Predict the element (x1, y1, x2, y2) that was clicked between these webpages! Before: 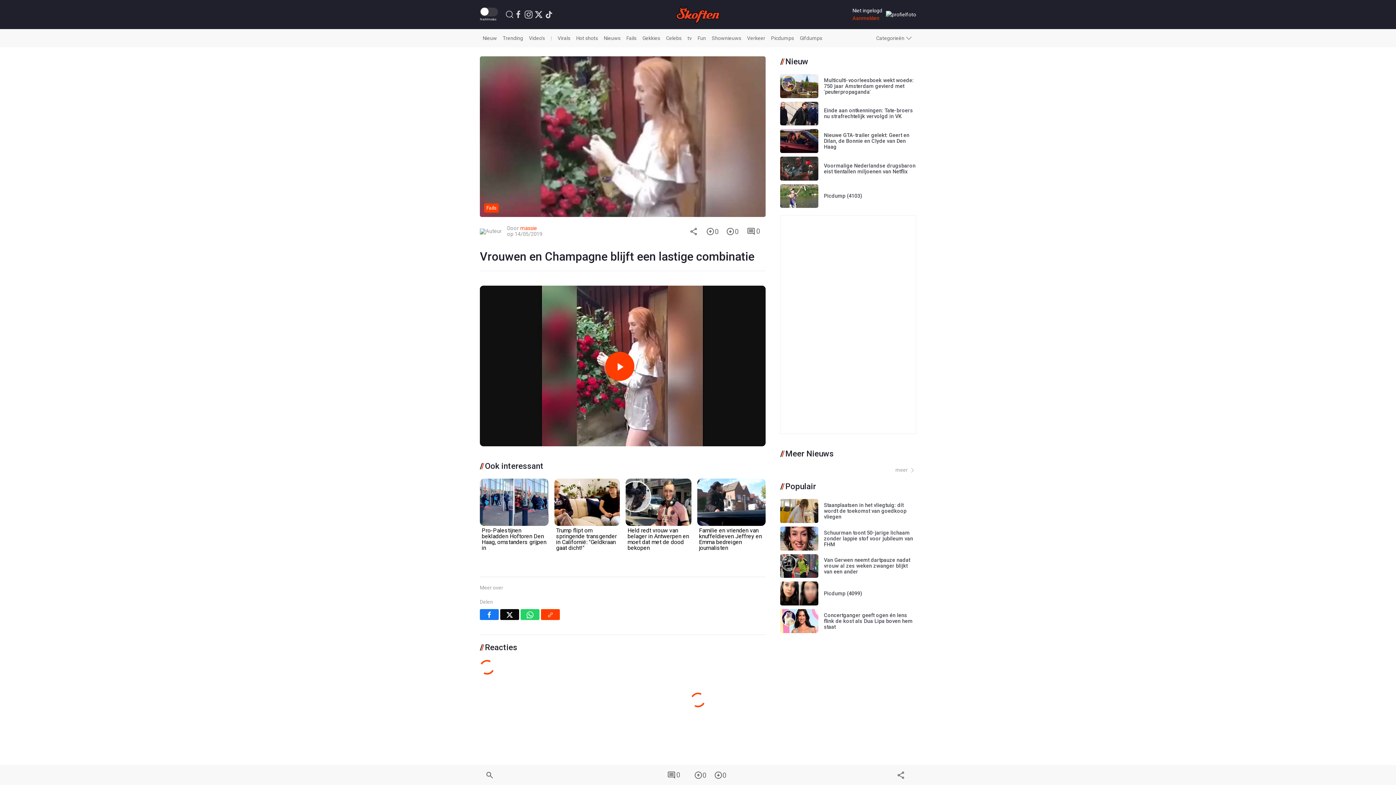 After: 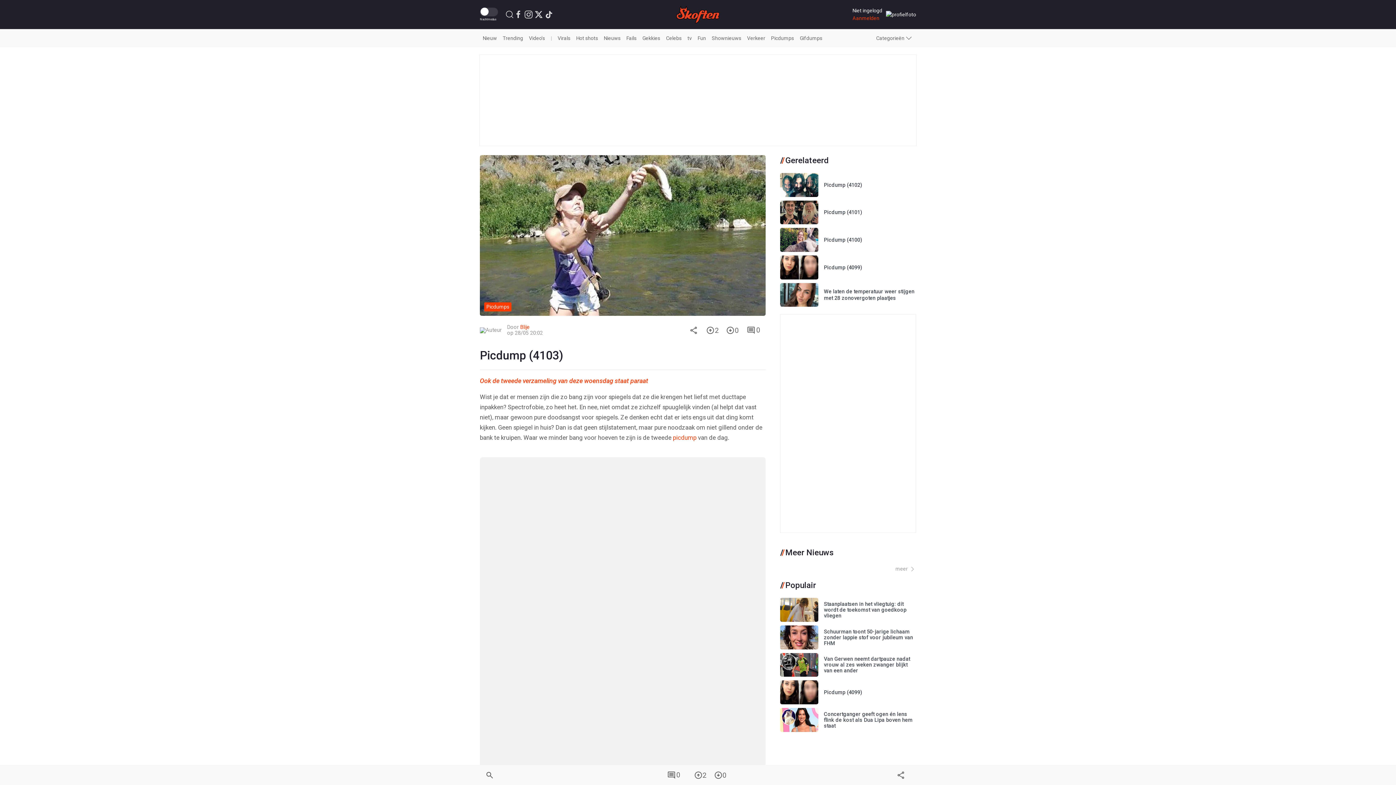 Action: bbox: (824, 193, 862, 199) label: Picdump (4103)